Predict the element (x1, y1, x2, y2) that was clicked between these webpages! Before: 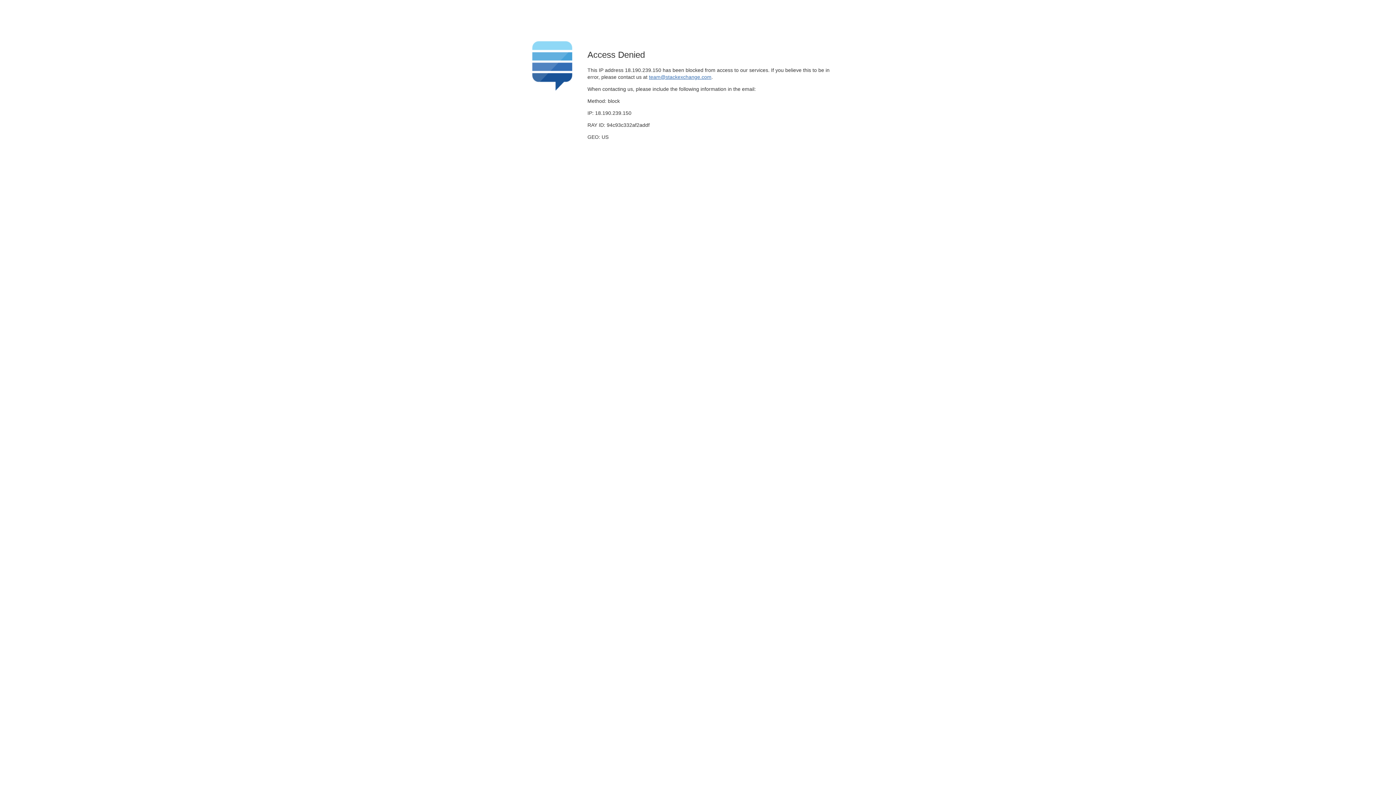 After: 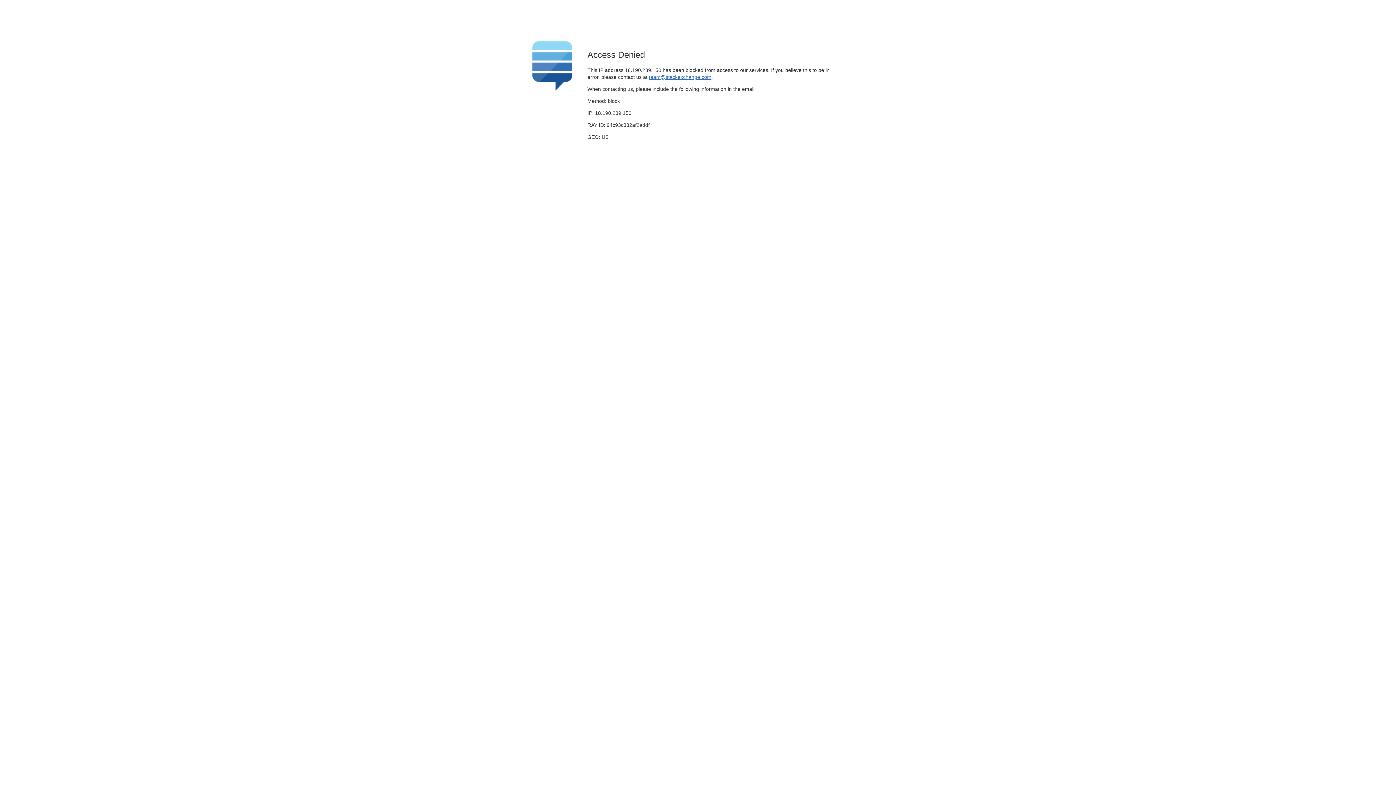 Action: bbox: (649, 74, 711, 79) label: team@stackexchange.com